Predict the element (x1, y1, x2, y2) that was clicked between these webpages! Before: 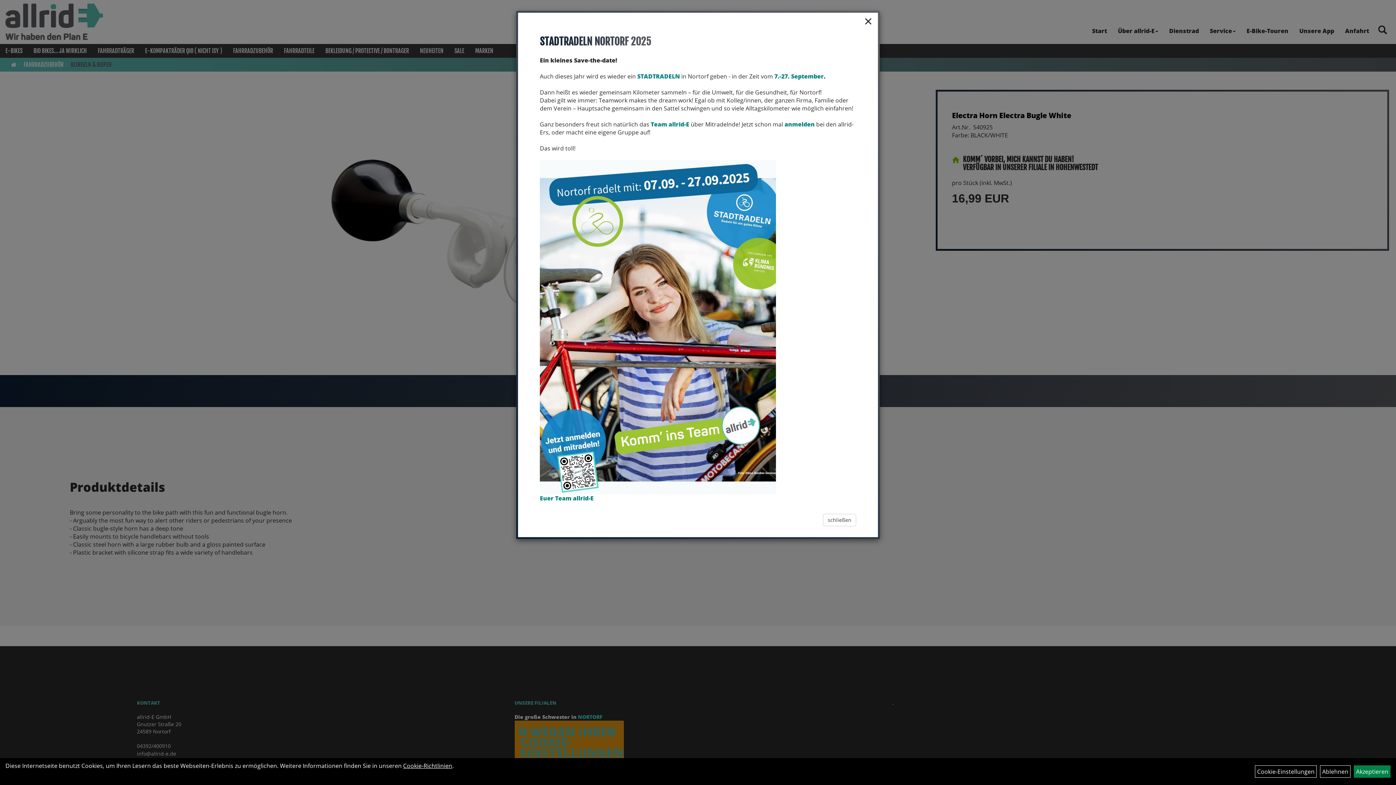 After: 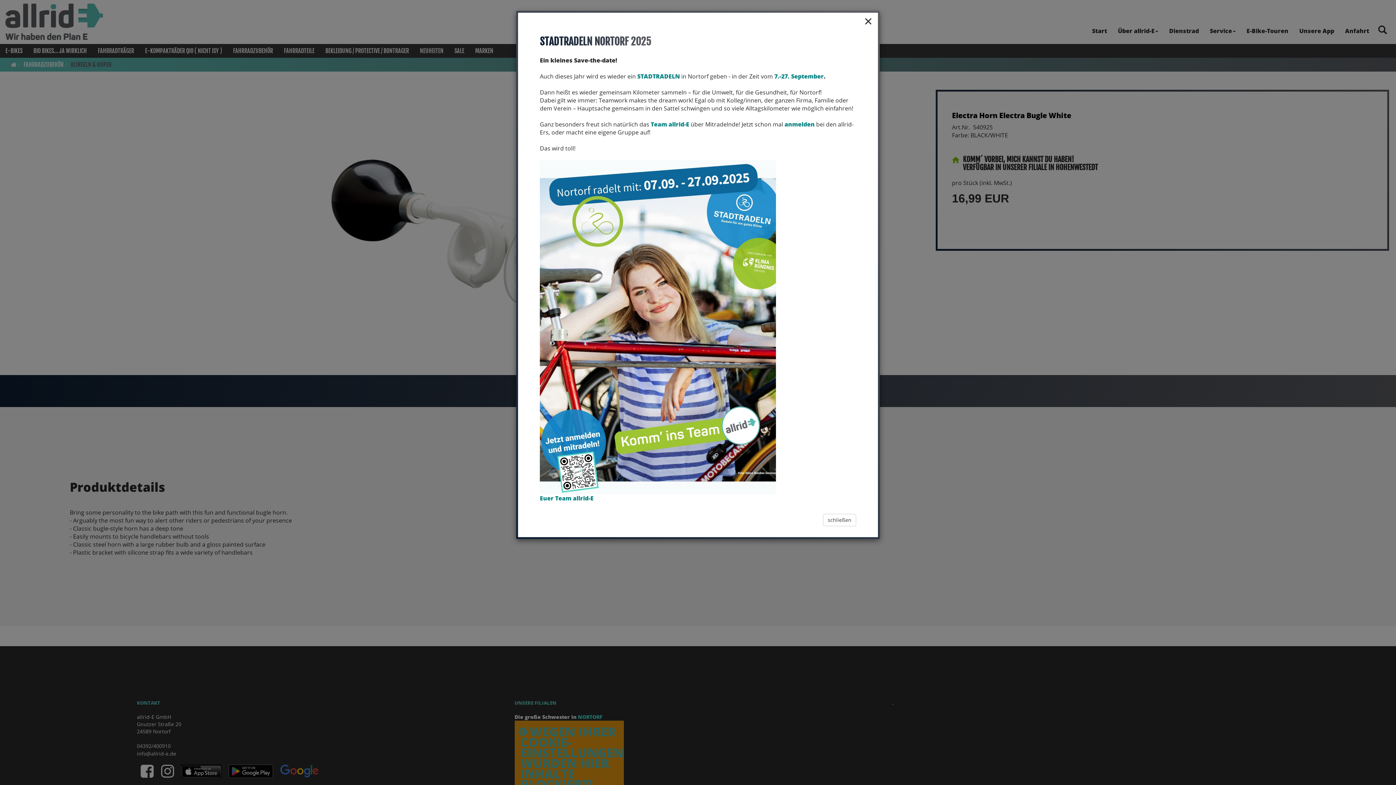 Action: label: Ablehnen bbox: (1320, 765, 1350, 778)